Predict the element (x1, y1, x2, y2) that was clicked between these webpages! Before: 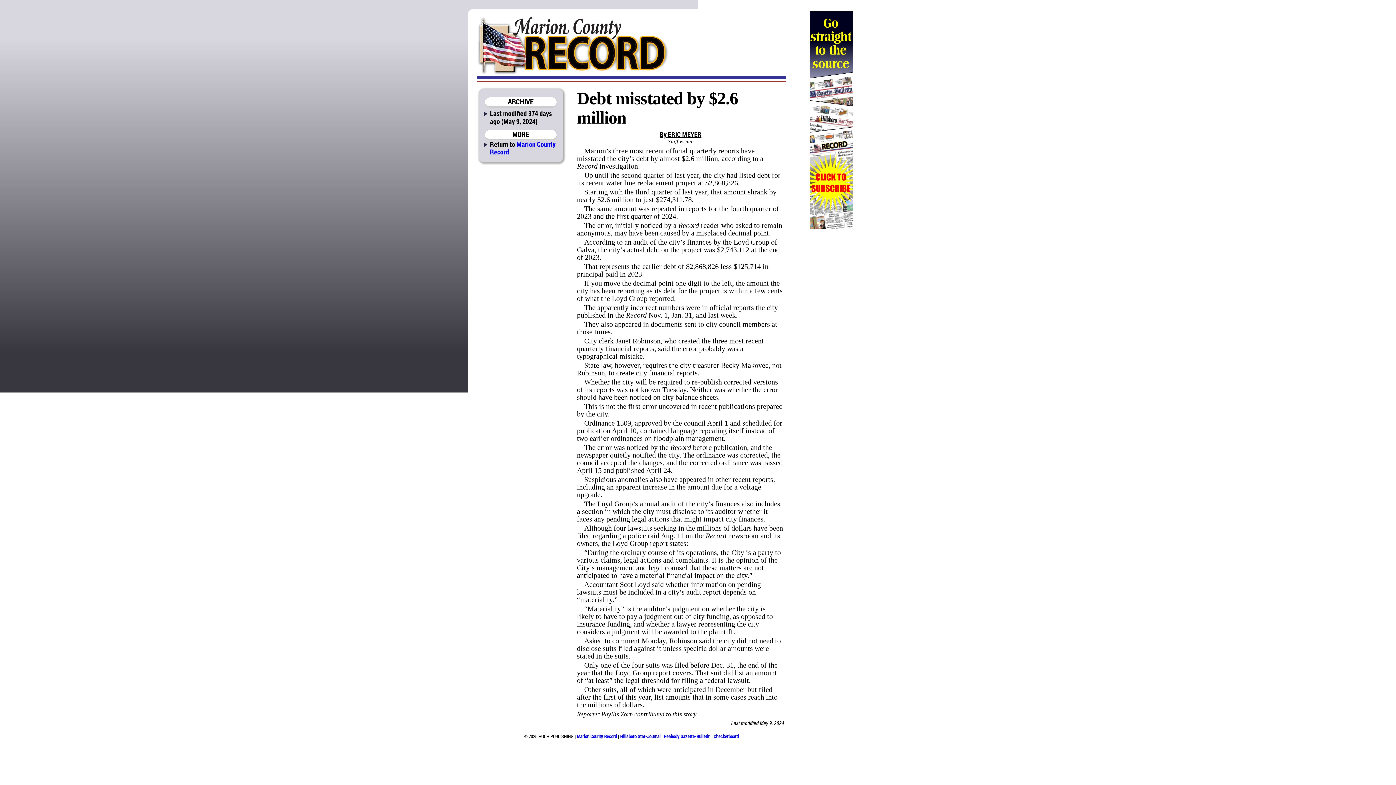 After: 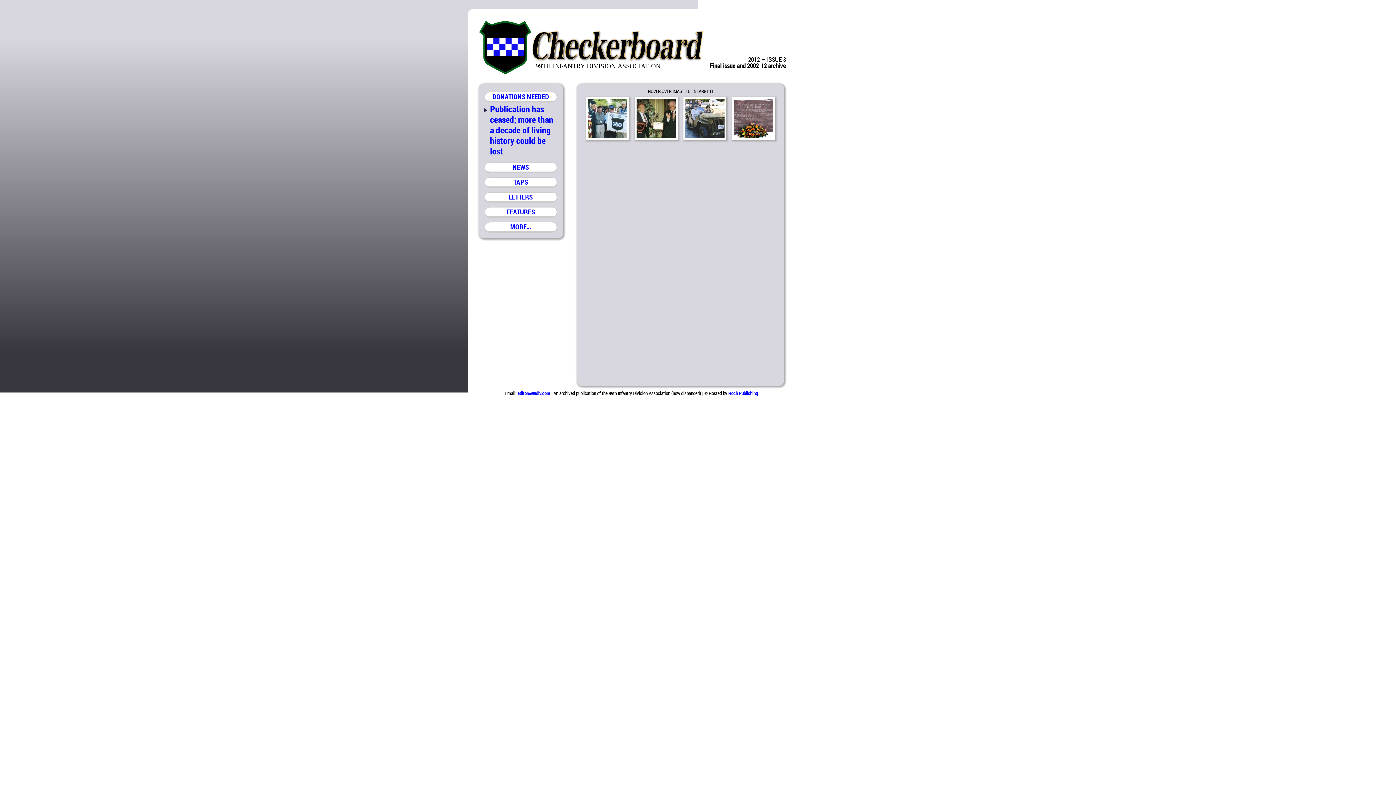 Action: bbox: (713, 733, 738, 740) label: Checkerboard